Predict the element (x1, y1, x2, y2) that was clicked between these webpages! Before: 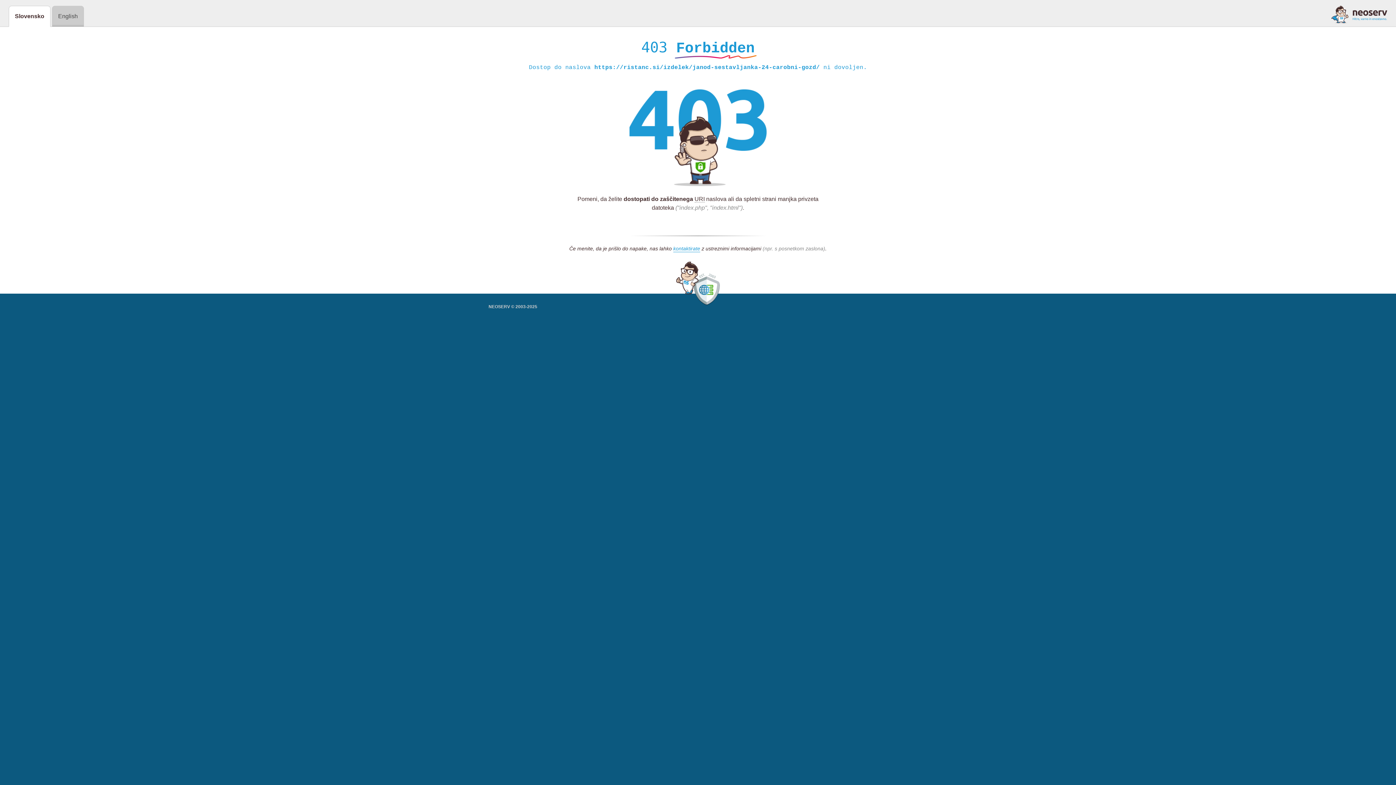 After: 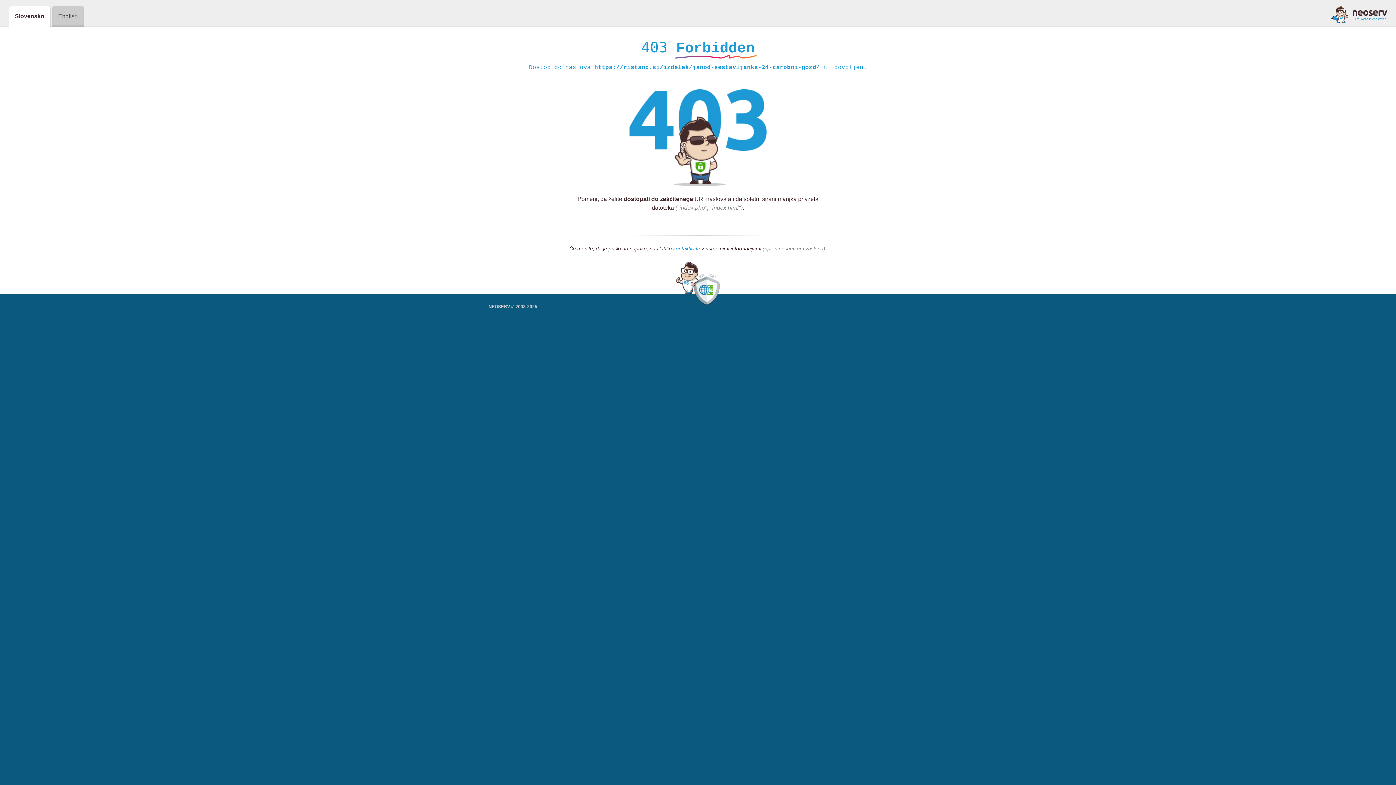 Action: bbox: (1331, 5, 1387, 23)